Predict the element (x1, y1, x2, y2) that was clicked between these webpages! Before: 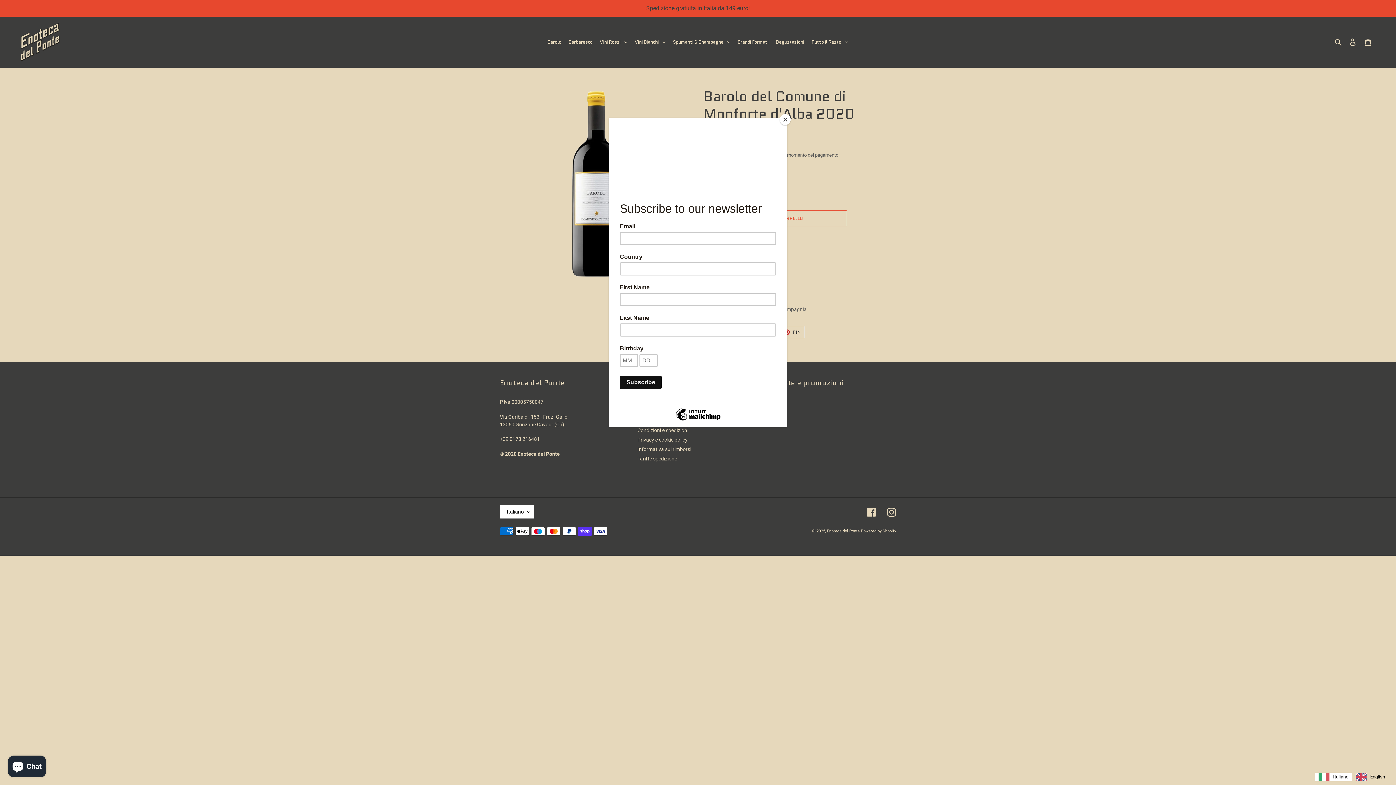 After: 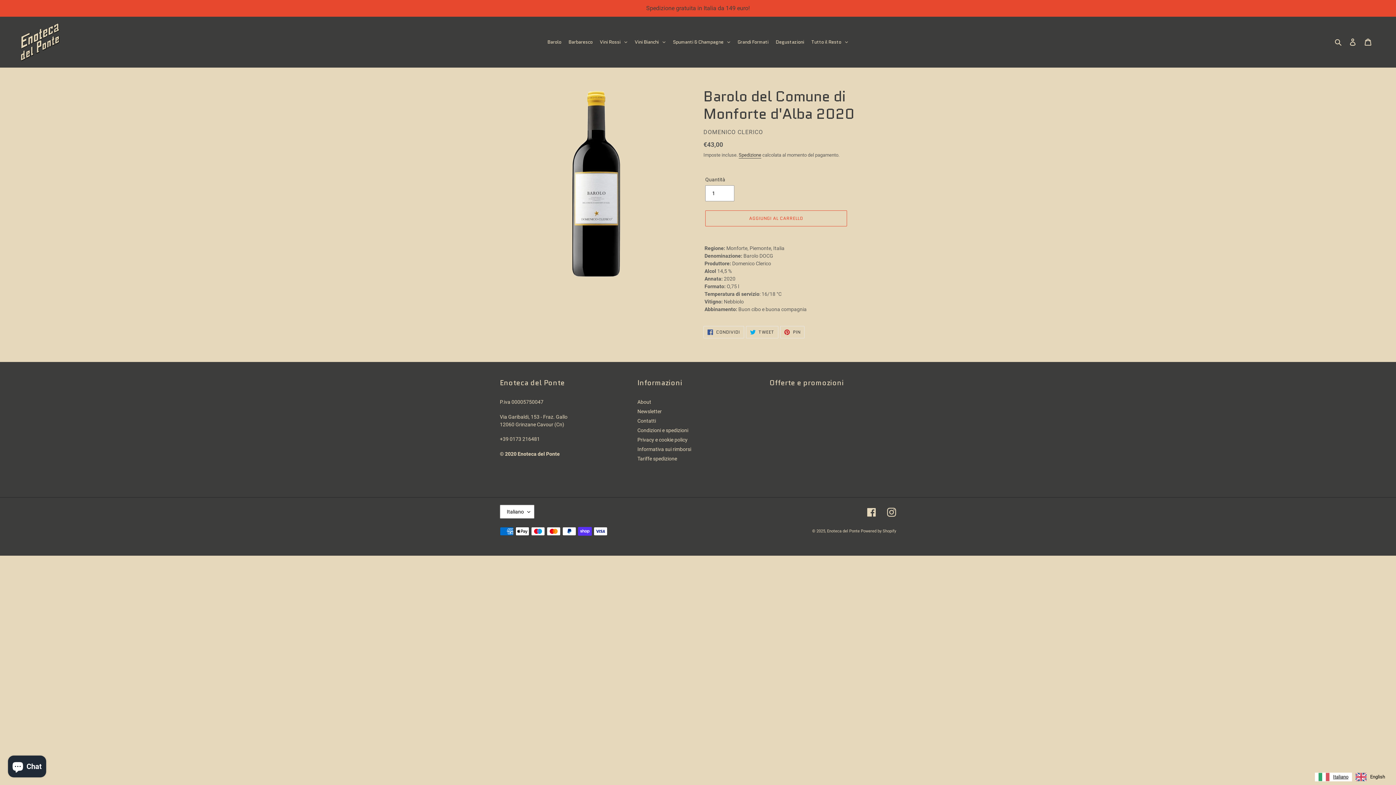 Action: label: Close bbox: (780, 114, 790, 125)